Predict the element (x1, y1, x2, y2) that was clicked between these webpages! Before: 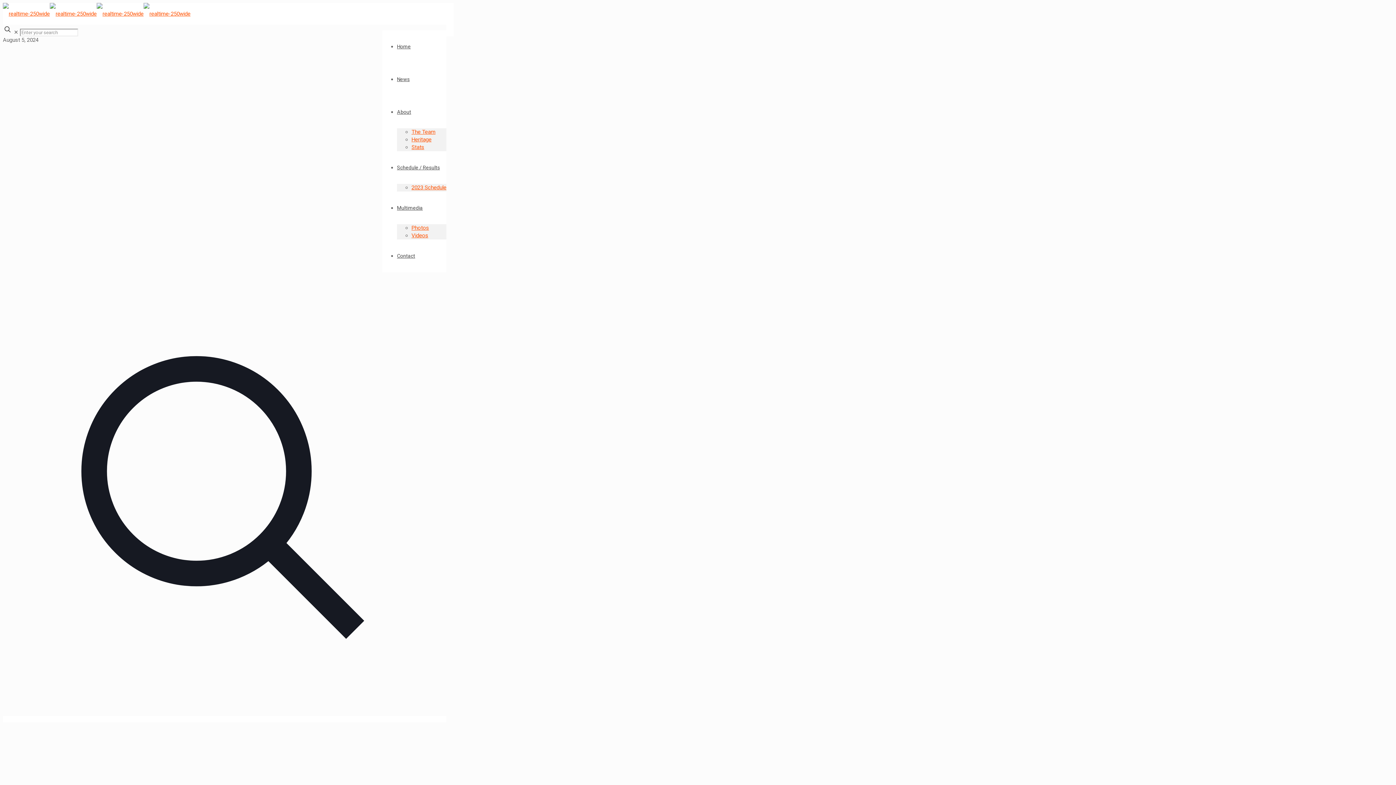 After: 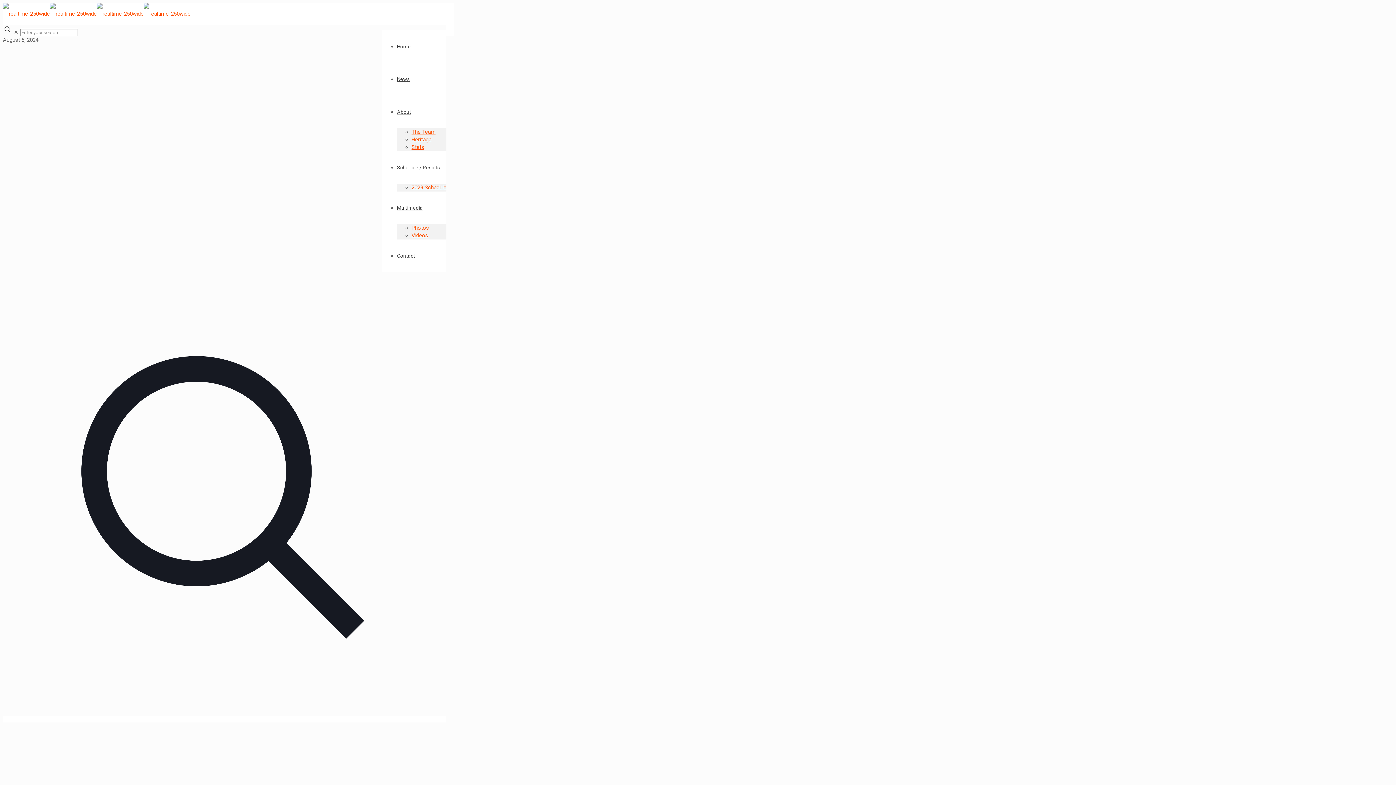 Action: label: About bbox: (397, 103, 411, 120)